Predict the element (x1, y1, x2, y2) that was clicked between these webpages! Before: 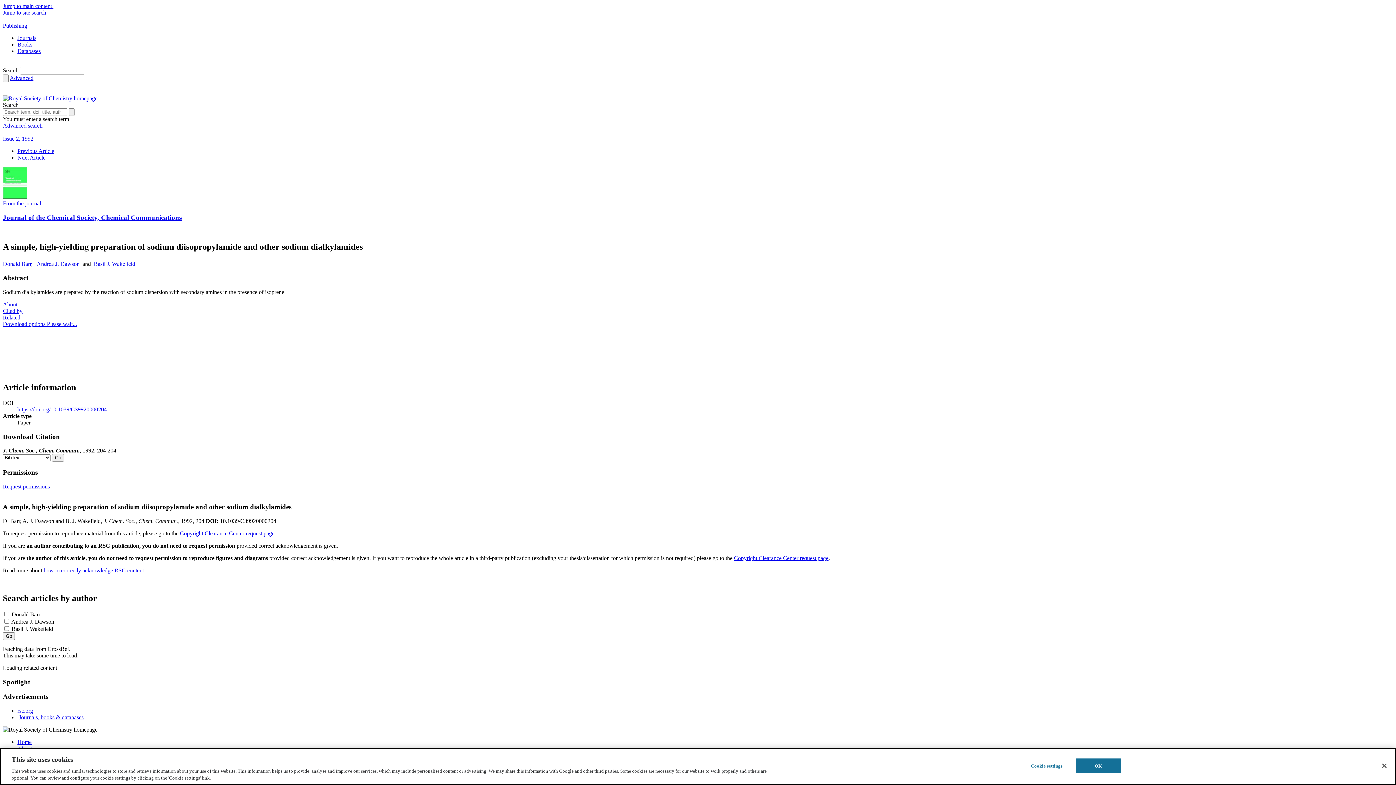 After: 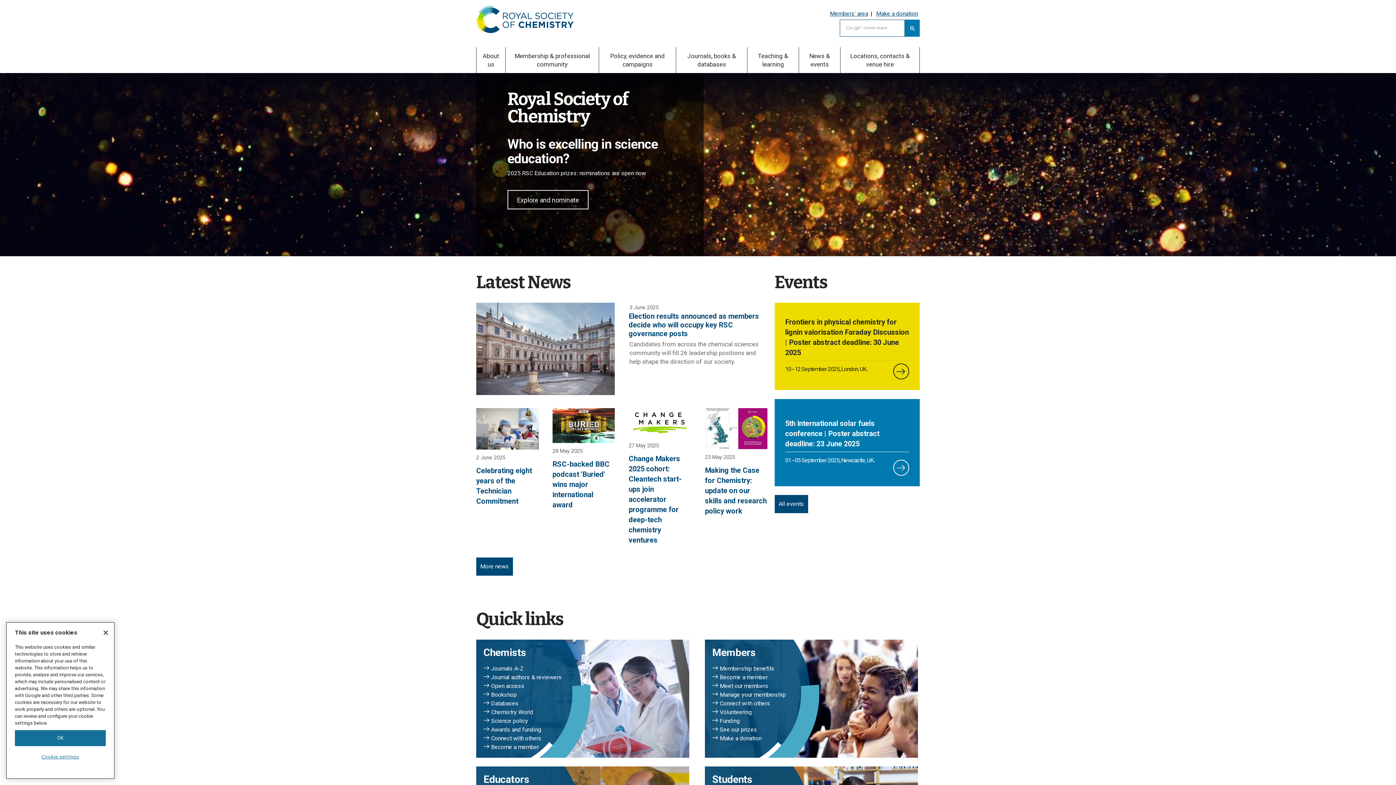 Action: bbox: (2, 95, 97, 101)